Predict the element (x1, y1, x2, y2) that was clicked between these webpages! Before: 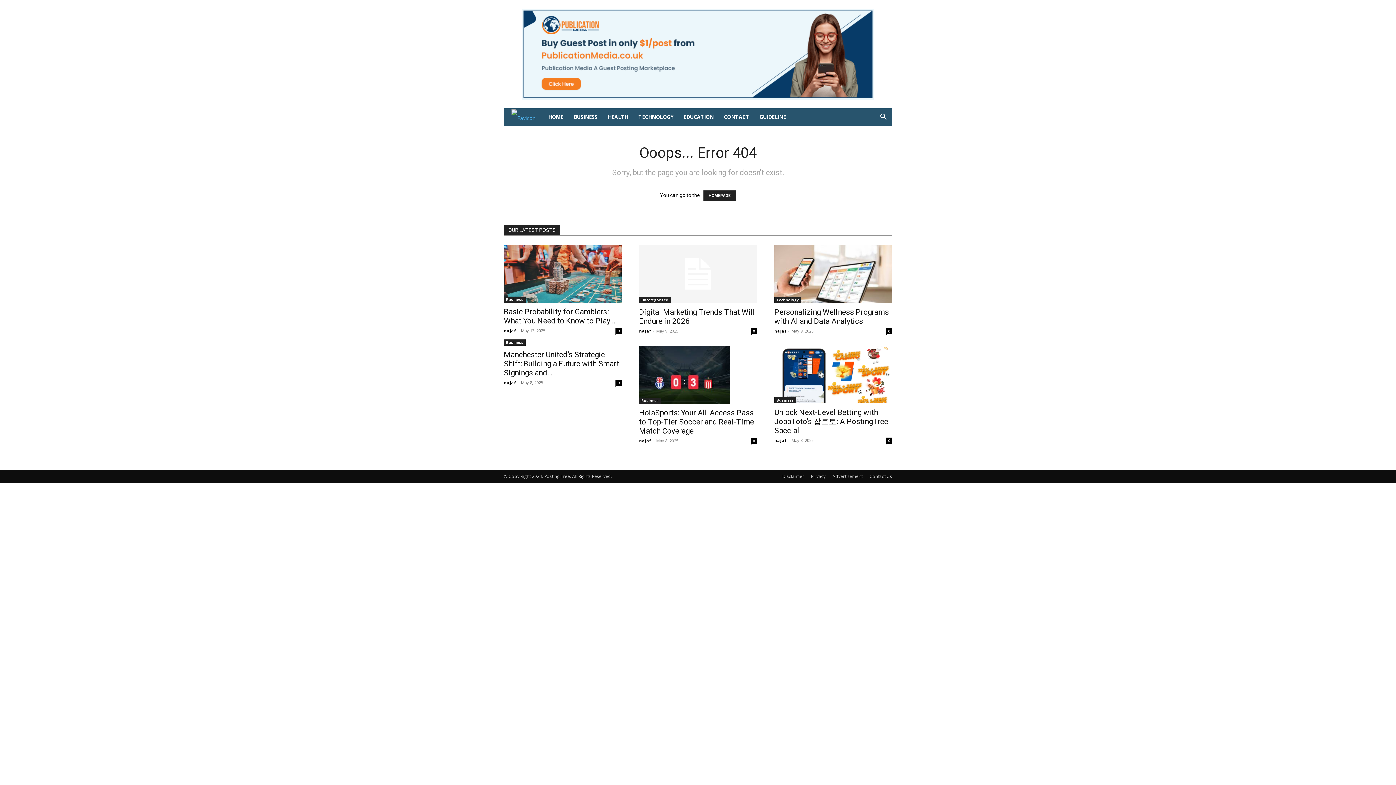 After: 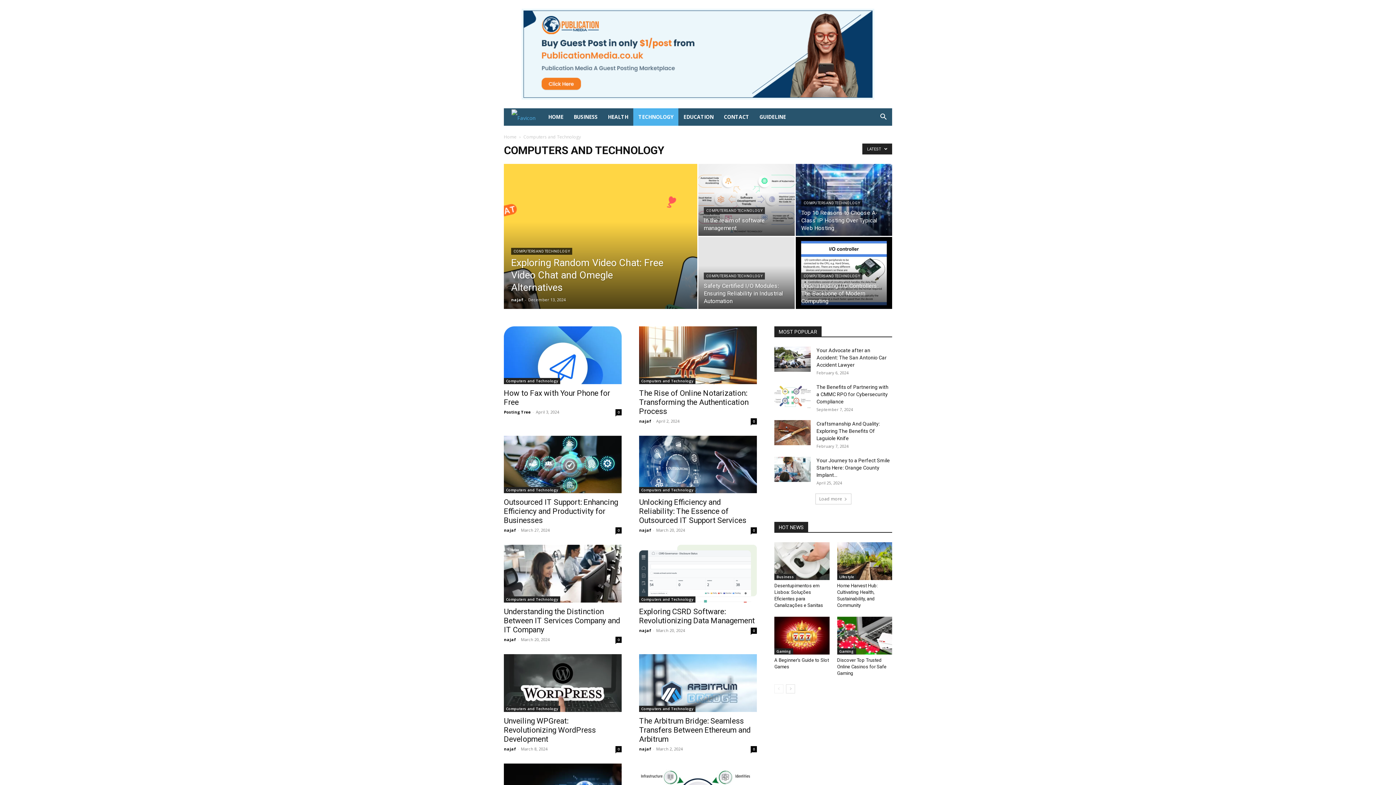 Action: bbox: (633, 108, 678, 125) label: TECHNOLOGY